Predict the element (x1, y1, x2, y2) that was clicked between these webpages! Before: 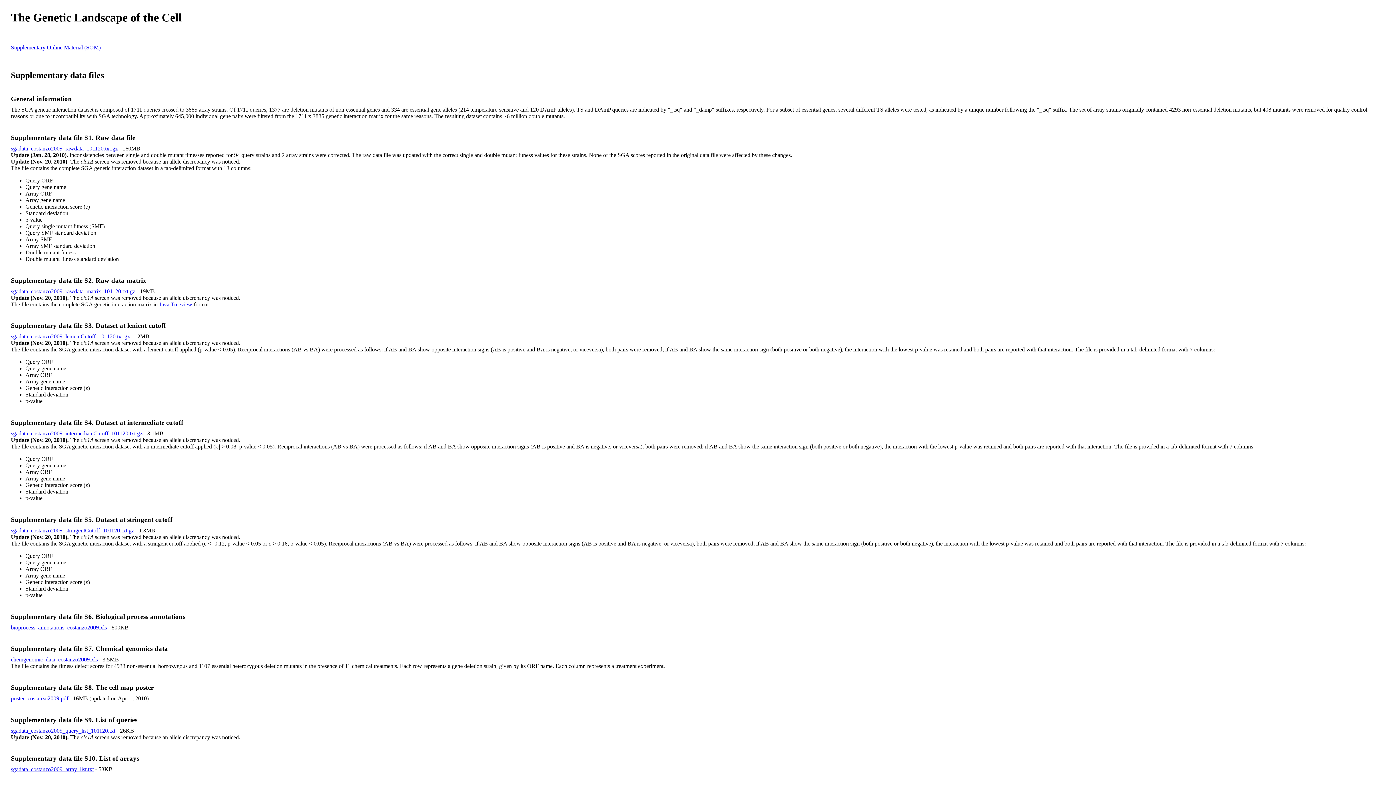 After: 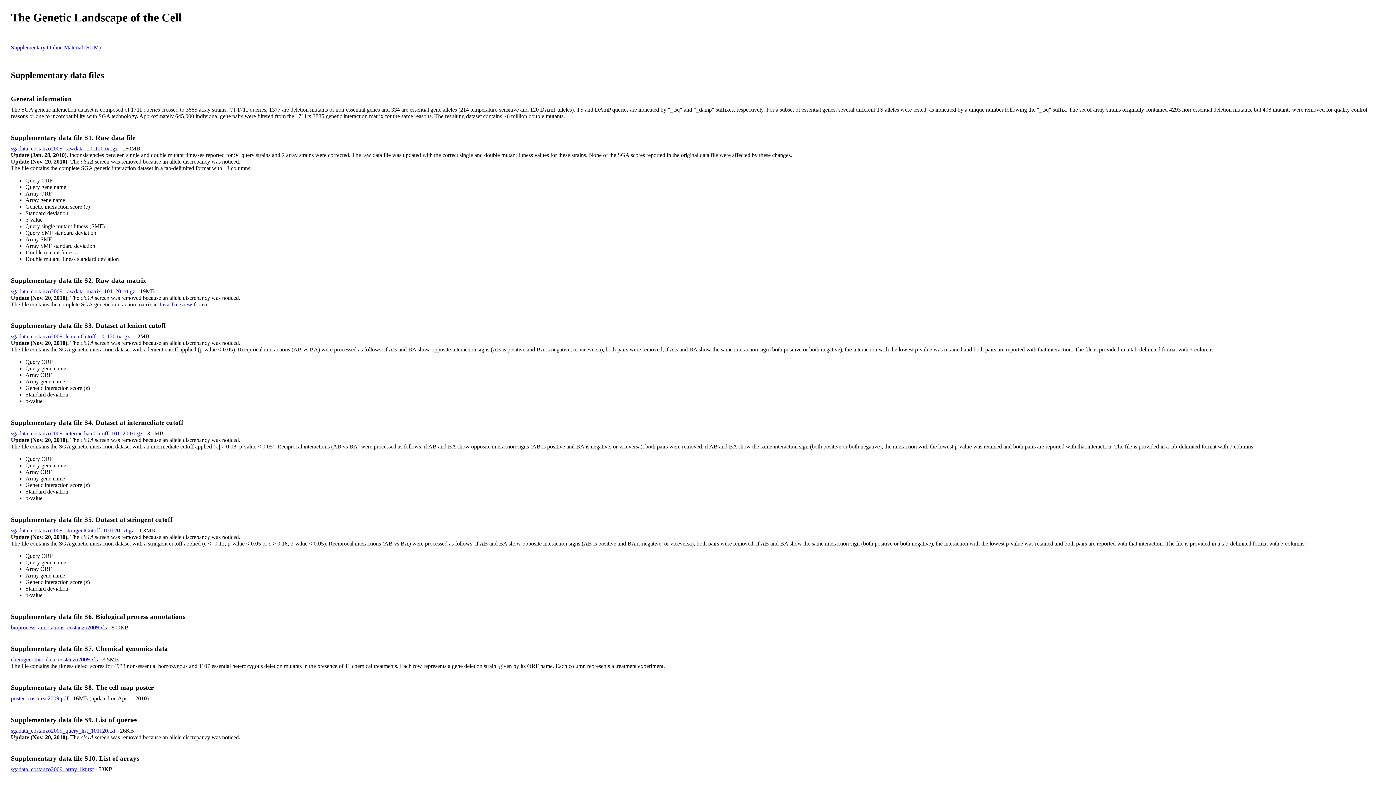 Action: label: poster_costanzo2009.pdf bbox: (10, 695, 68, 701)